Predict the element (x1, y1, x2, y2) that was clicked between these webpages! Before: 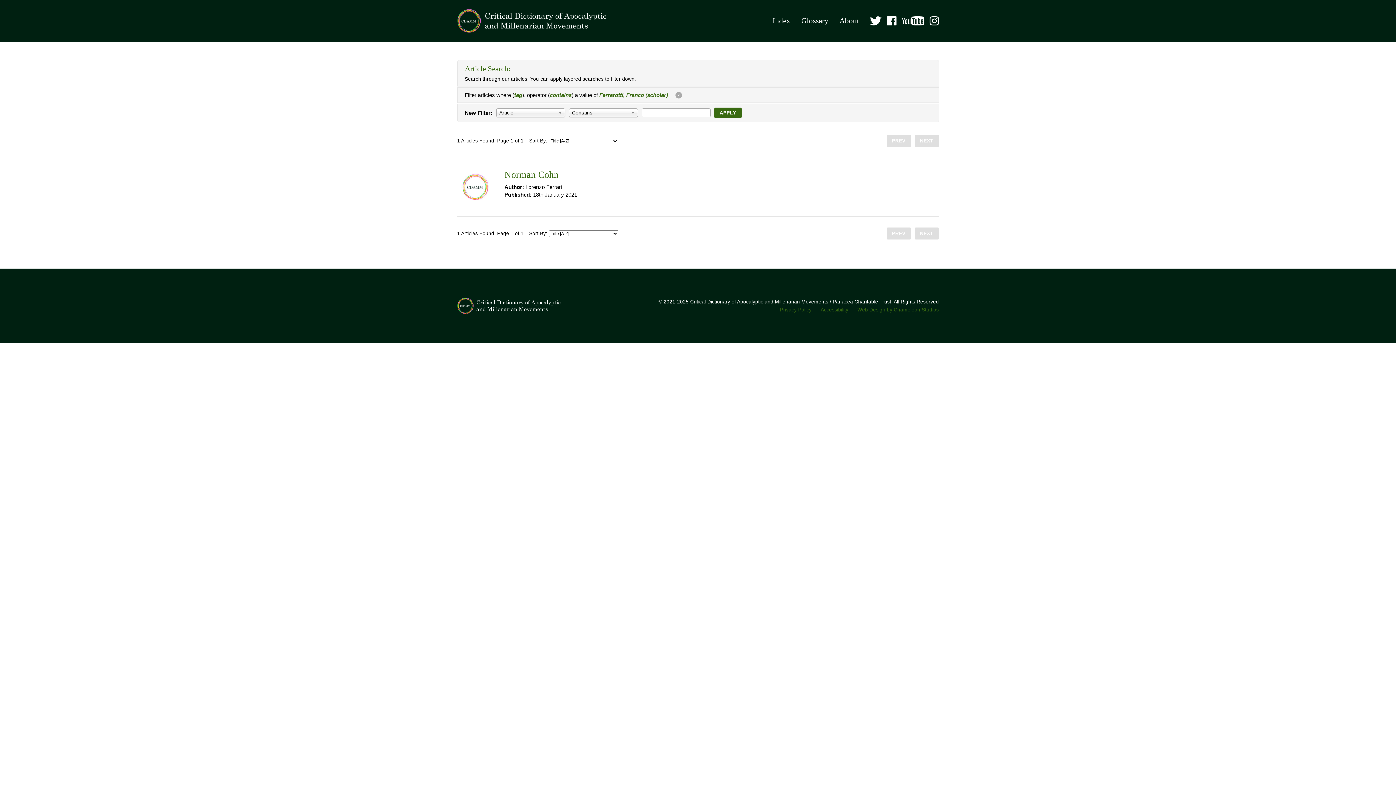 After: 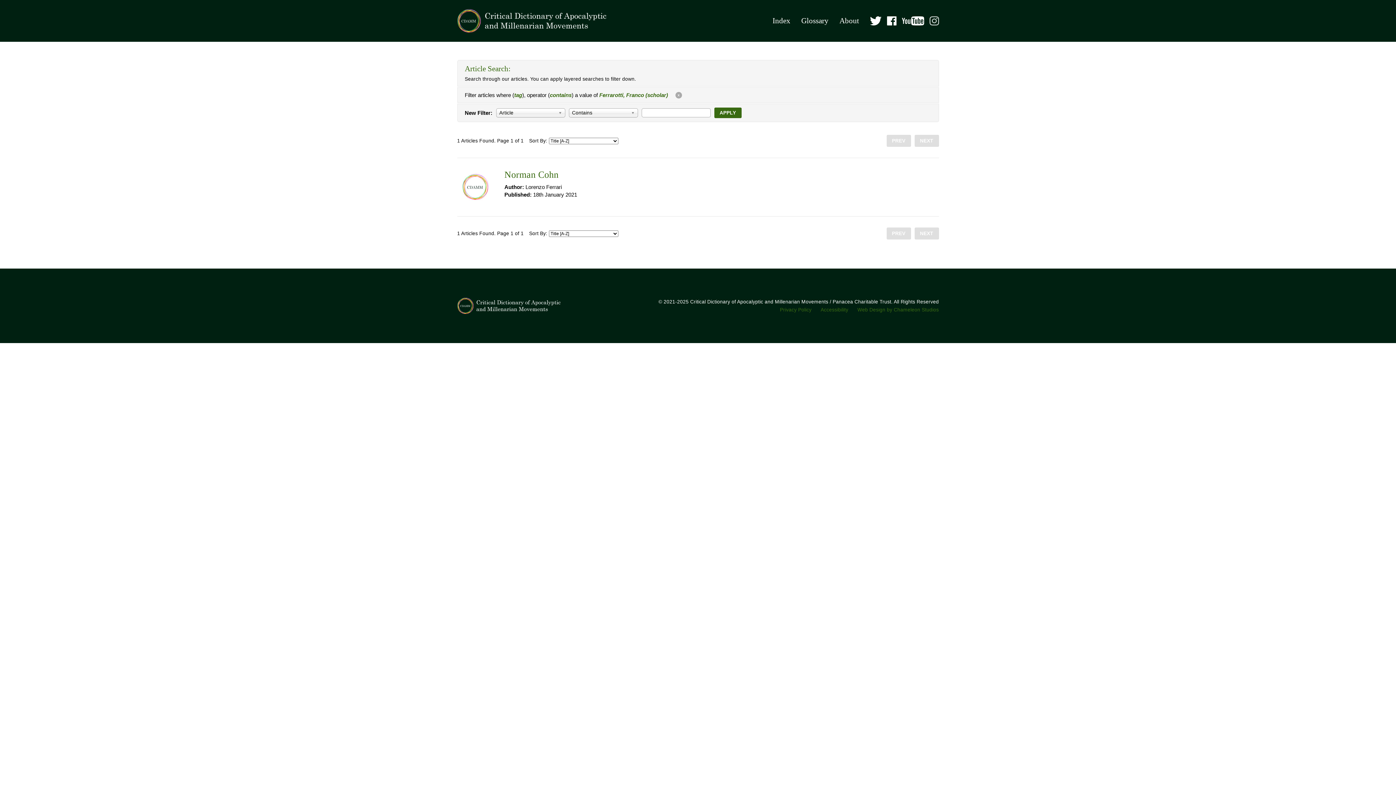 Action: bbox: (929, 16, 939, 25)